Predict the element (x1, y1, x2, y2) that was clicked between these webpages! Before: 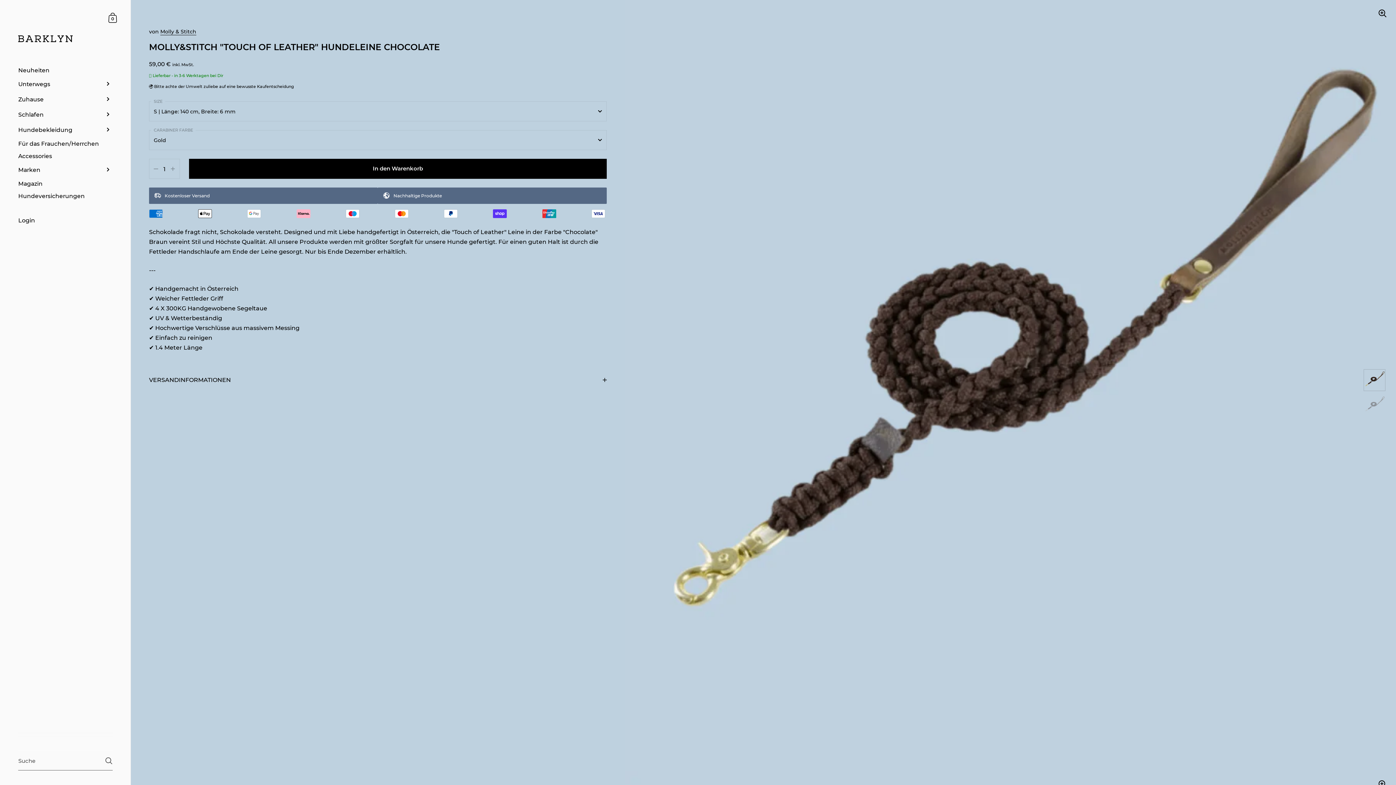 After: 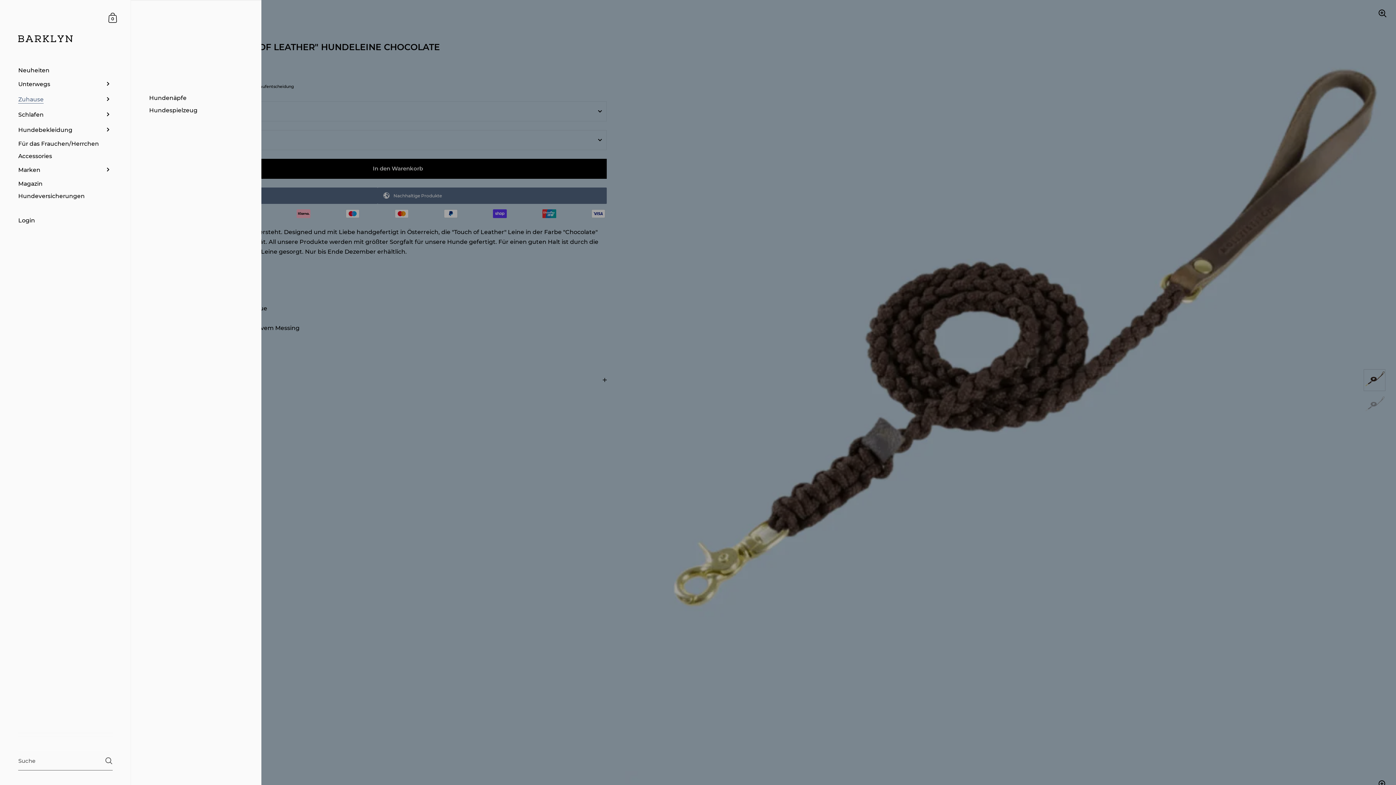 Action: bbox: (0, 92, 130, 107) label: Zuhause